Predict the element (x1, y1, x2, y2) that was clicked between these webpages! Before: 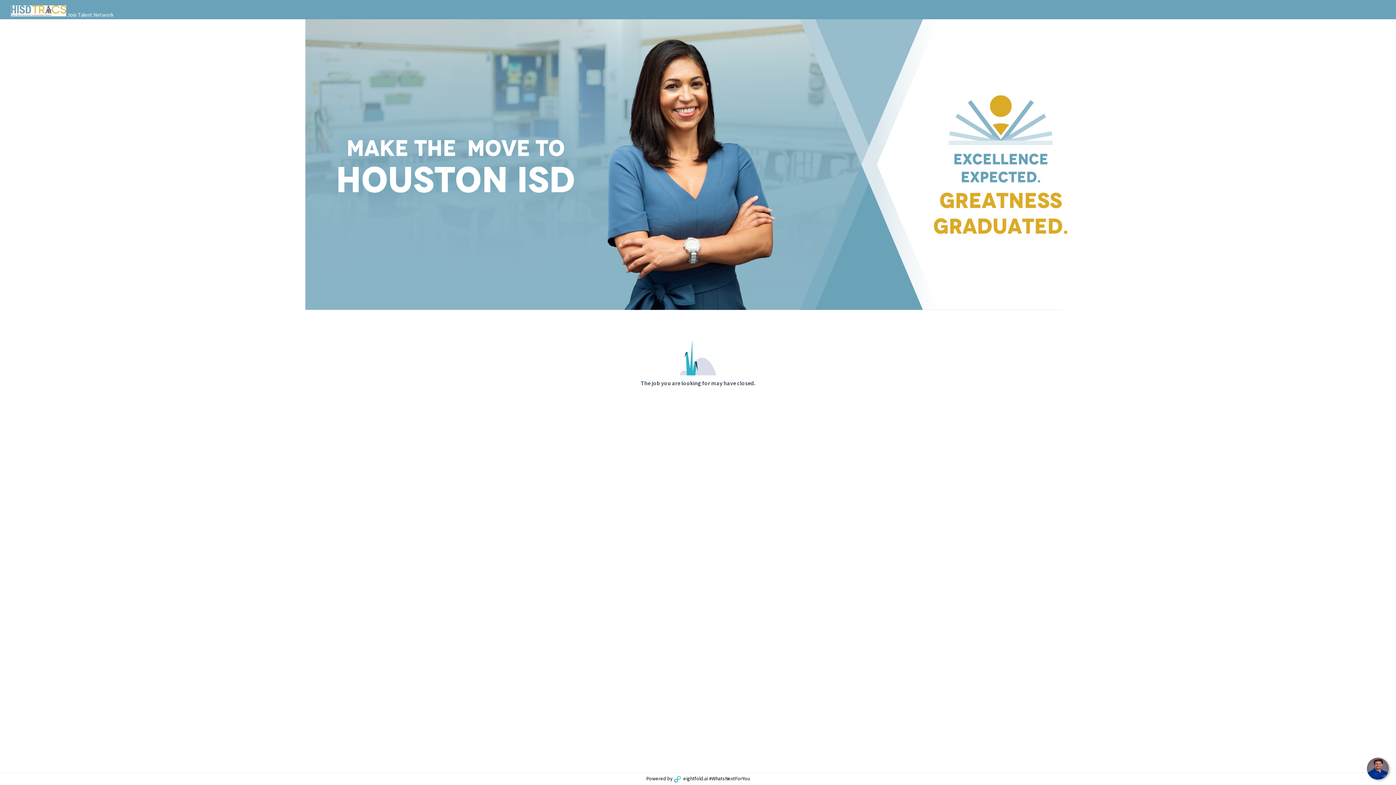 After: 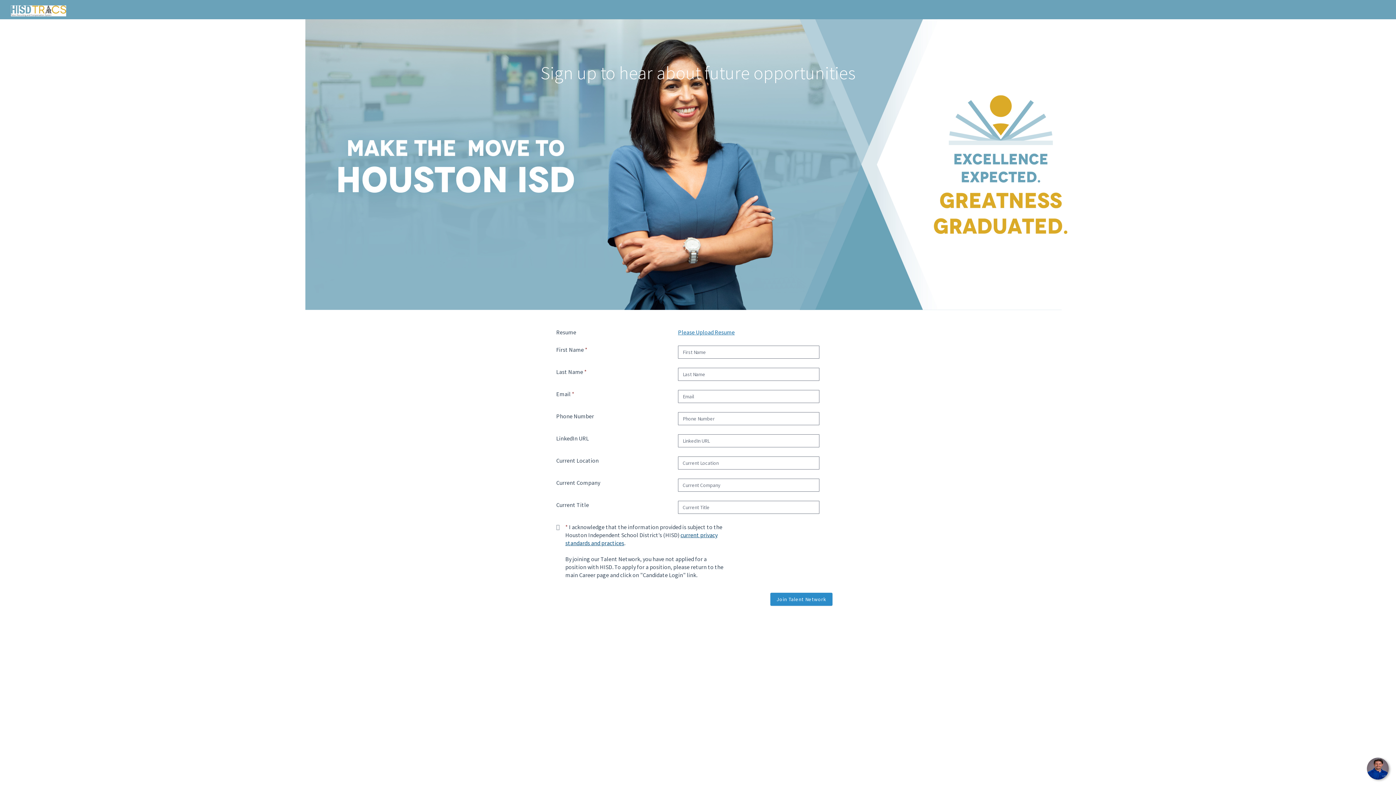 Action: label:  Join Talent Network bbox: (66, 11, 113, 18)